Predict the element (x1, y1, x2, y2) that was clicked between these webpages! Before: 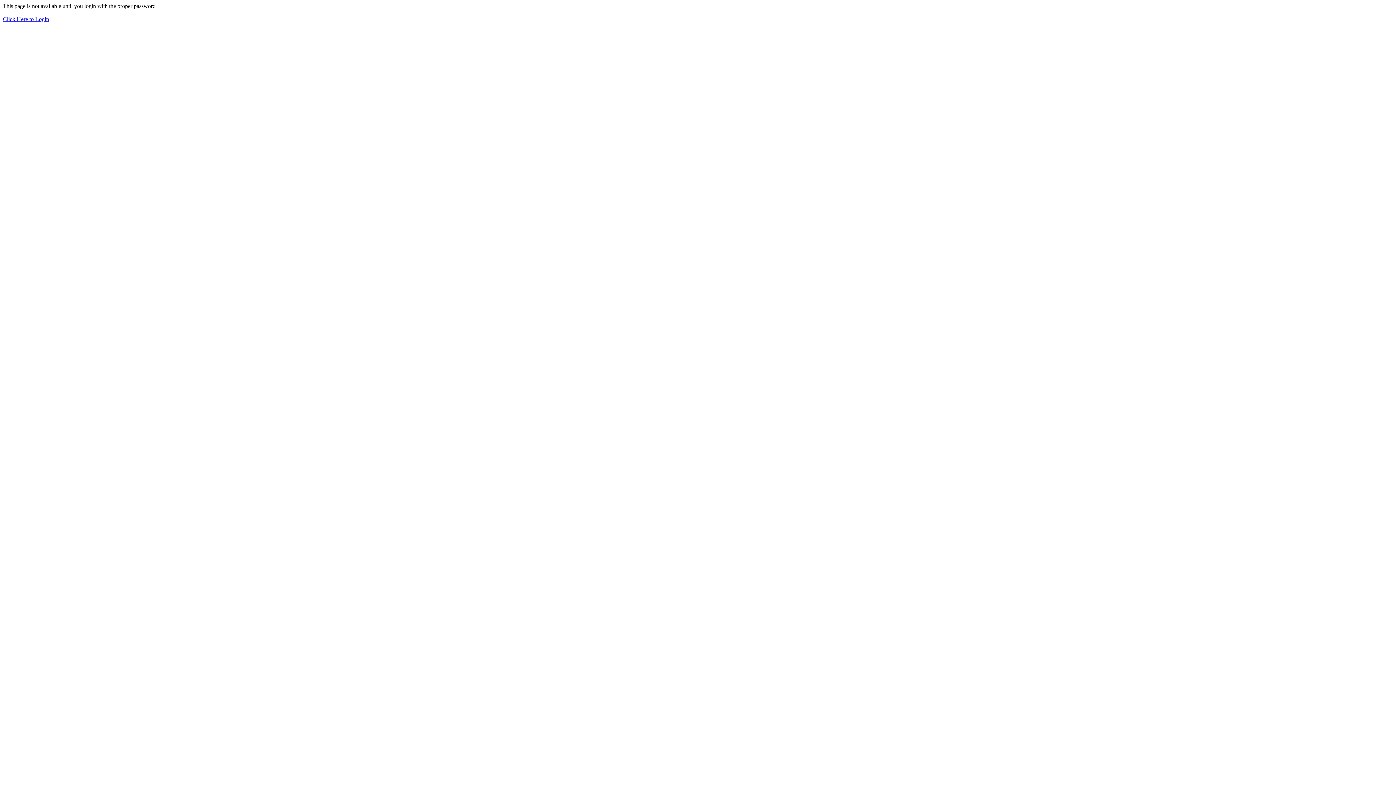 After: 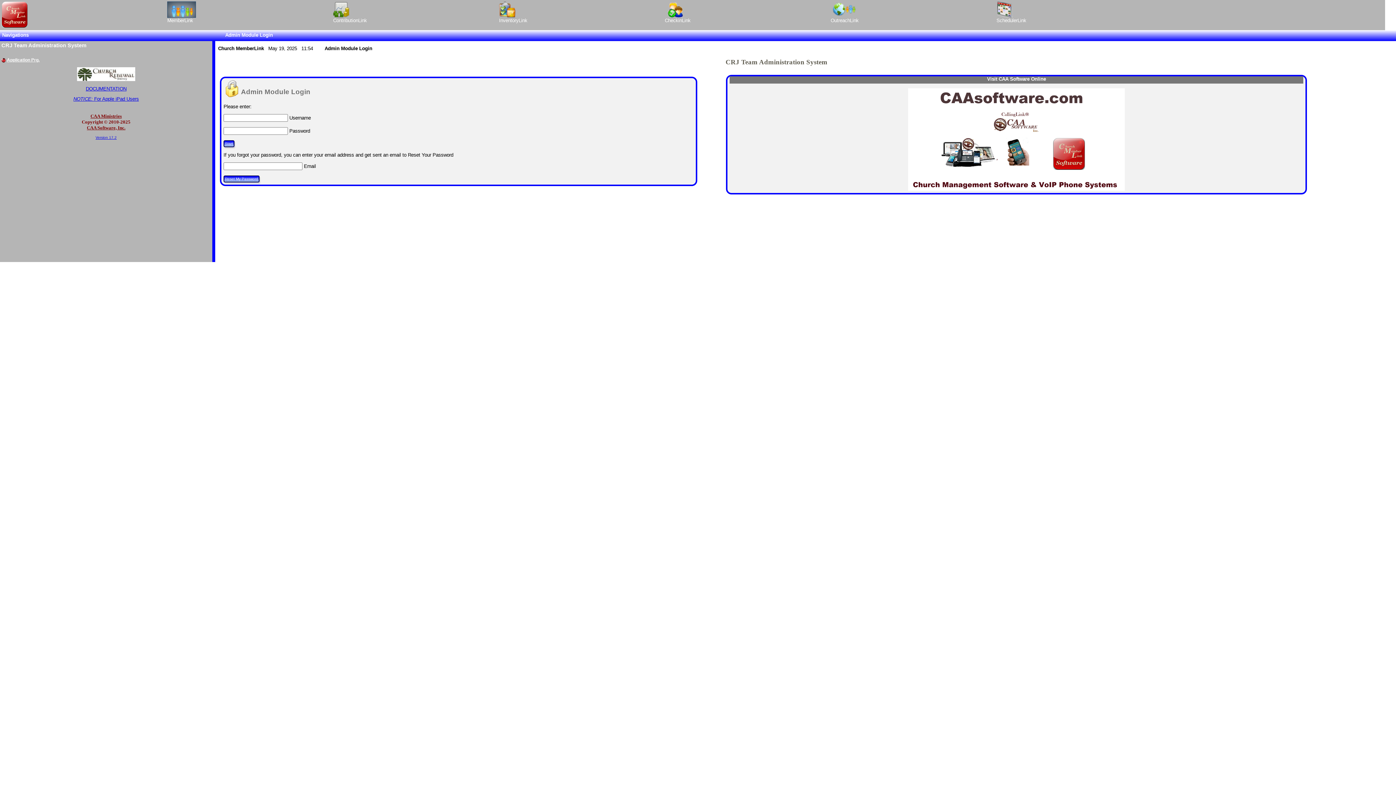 Action: bbox: (2, 16, 49, 22) label: Click Here to Login